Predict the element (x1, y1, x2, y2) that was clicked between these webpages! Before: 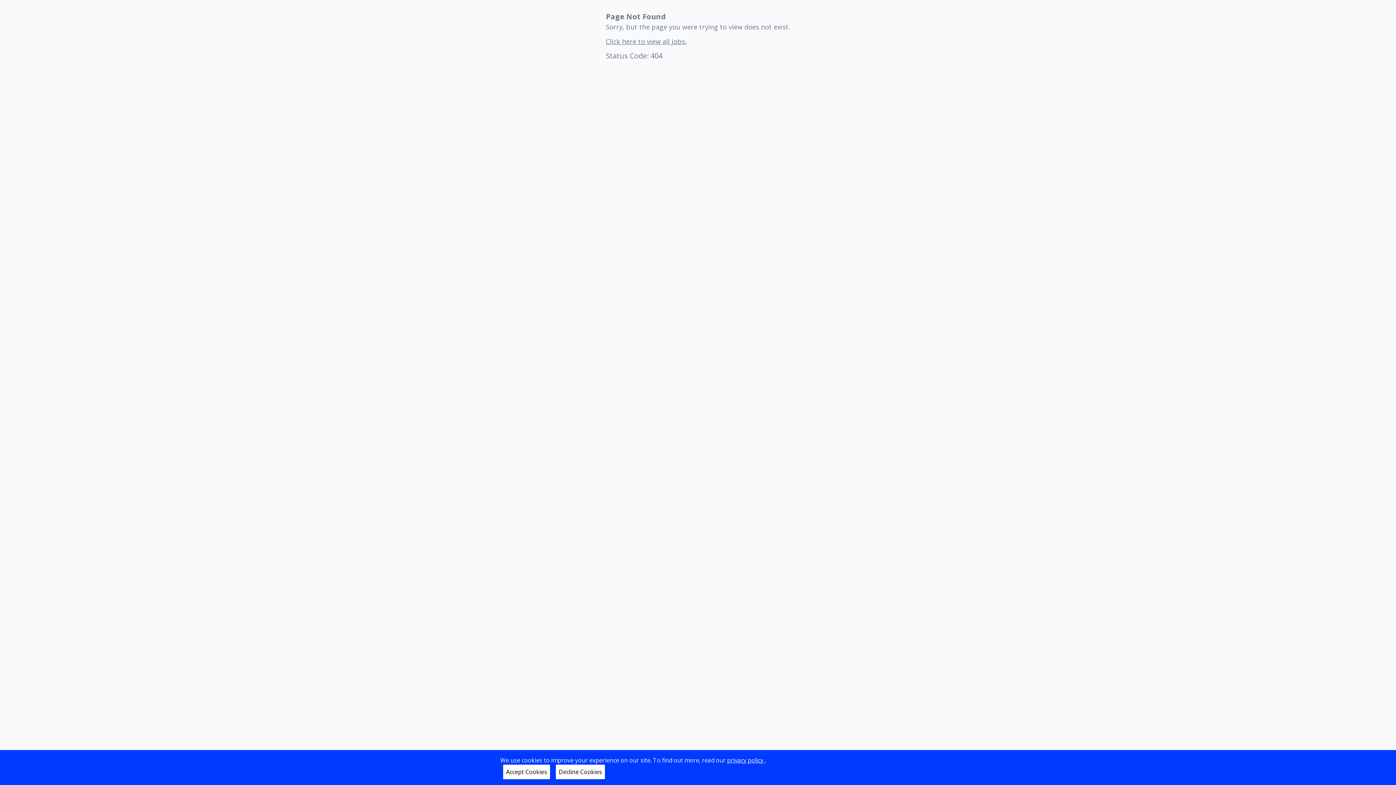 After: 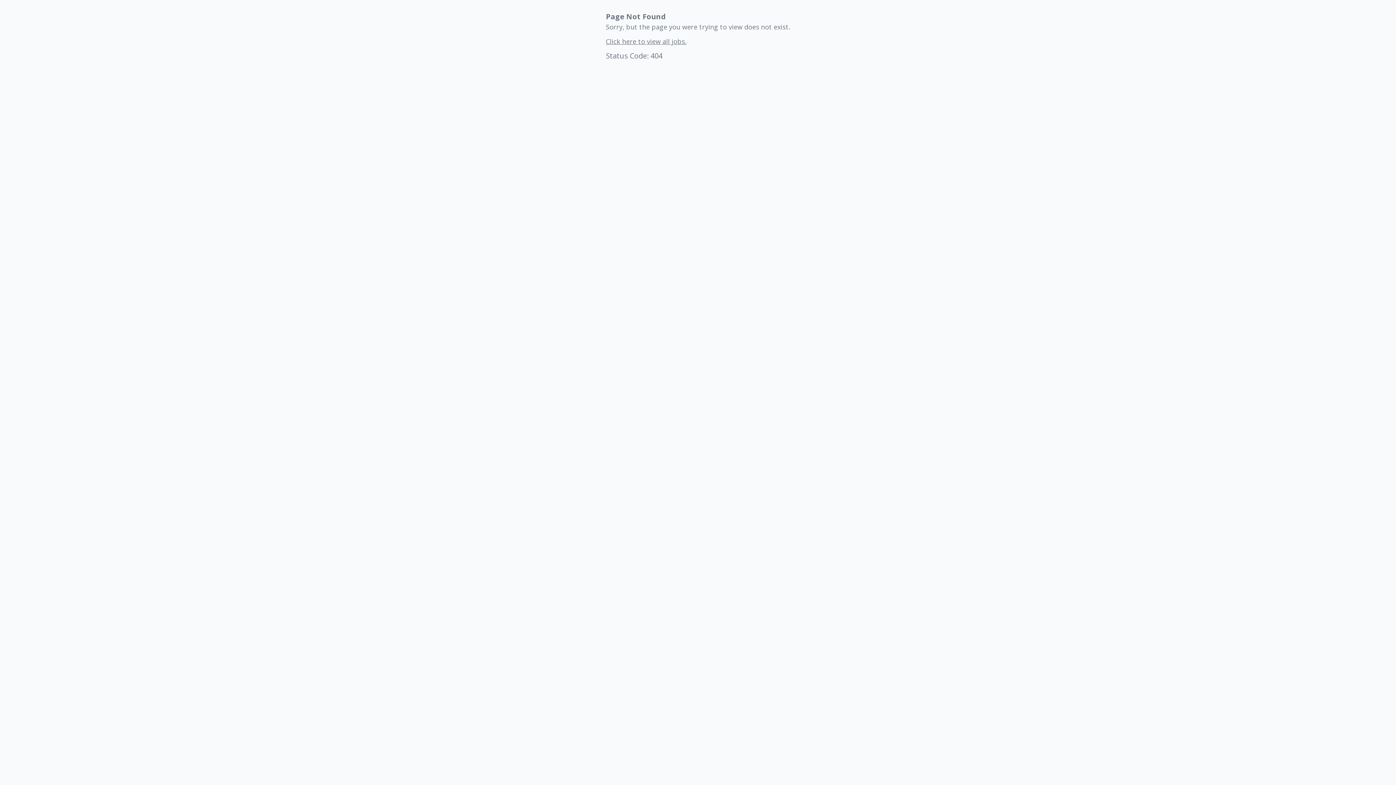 Action: label: Decline Cookies bbox: (556, 765, 605, 779)